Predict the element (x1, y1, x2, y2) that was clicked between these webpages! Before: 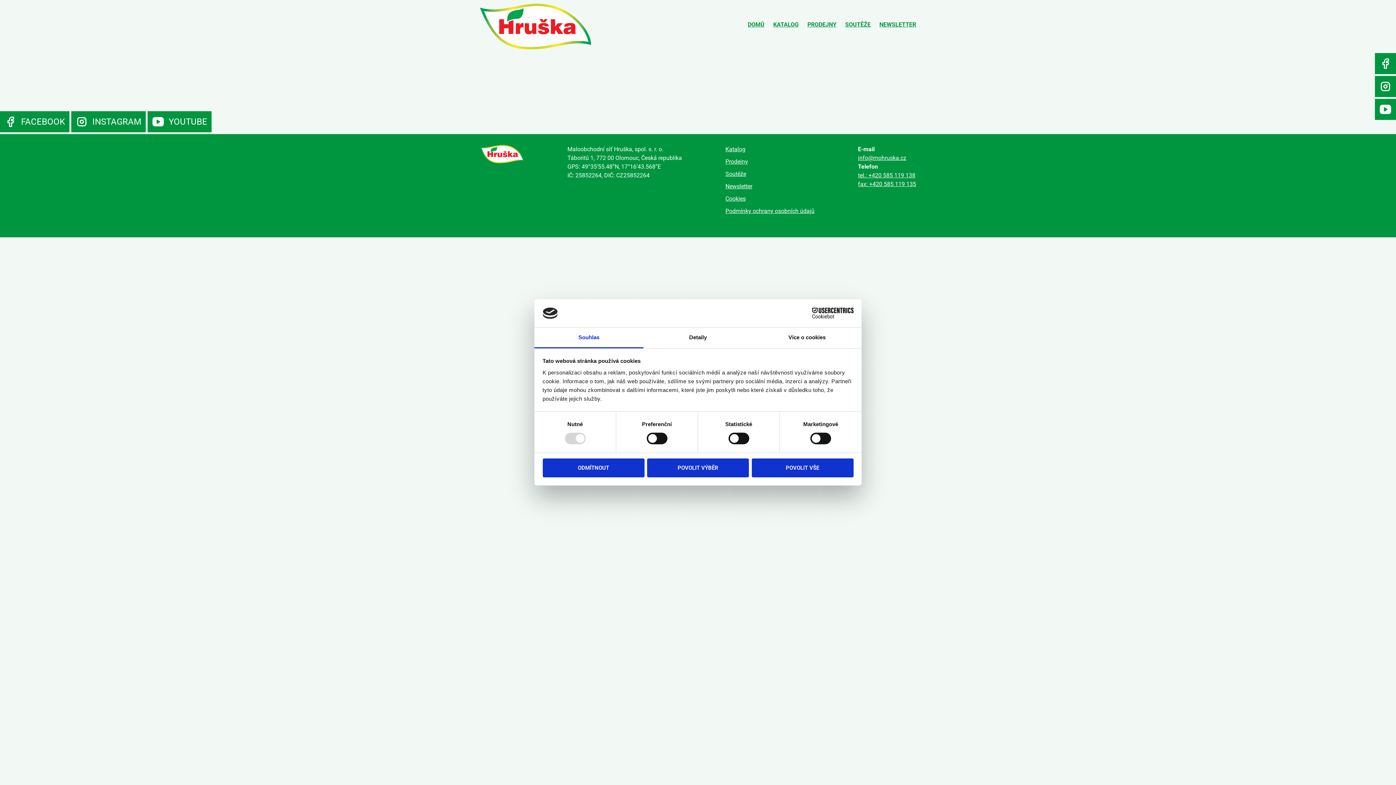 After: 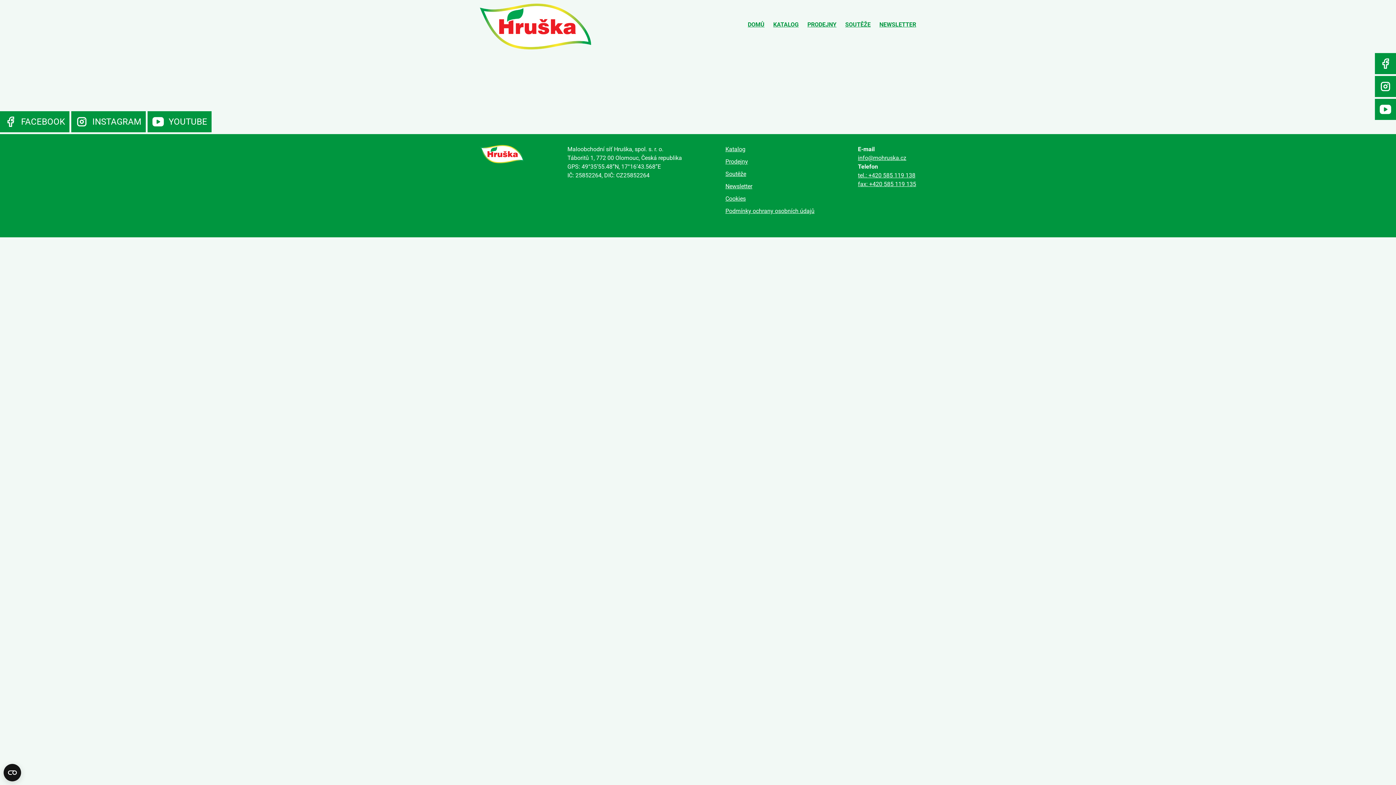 Action: label: POVOLIT VŠE bbox: (751, 458, 853, 477)